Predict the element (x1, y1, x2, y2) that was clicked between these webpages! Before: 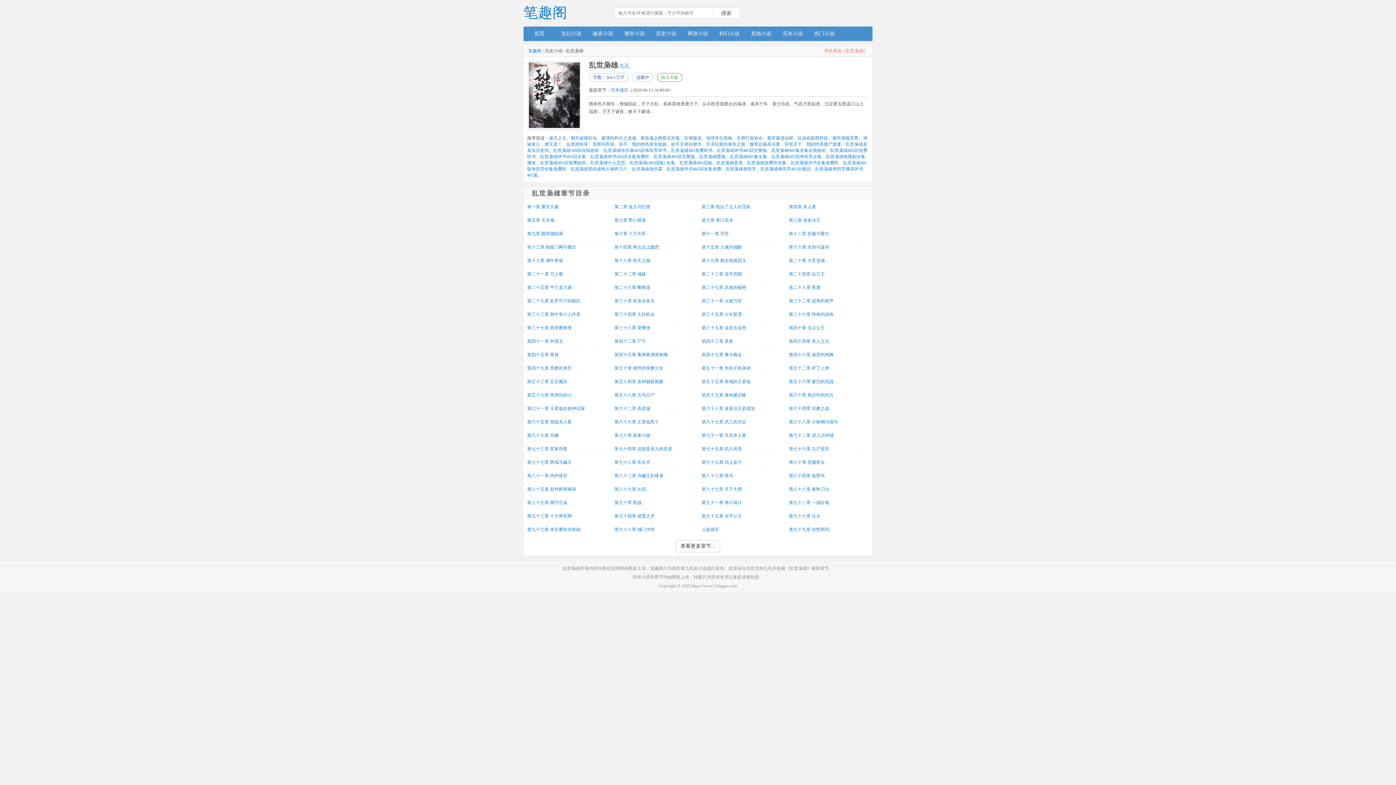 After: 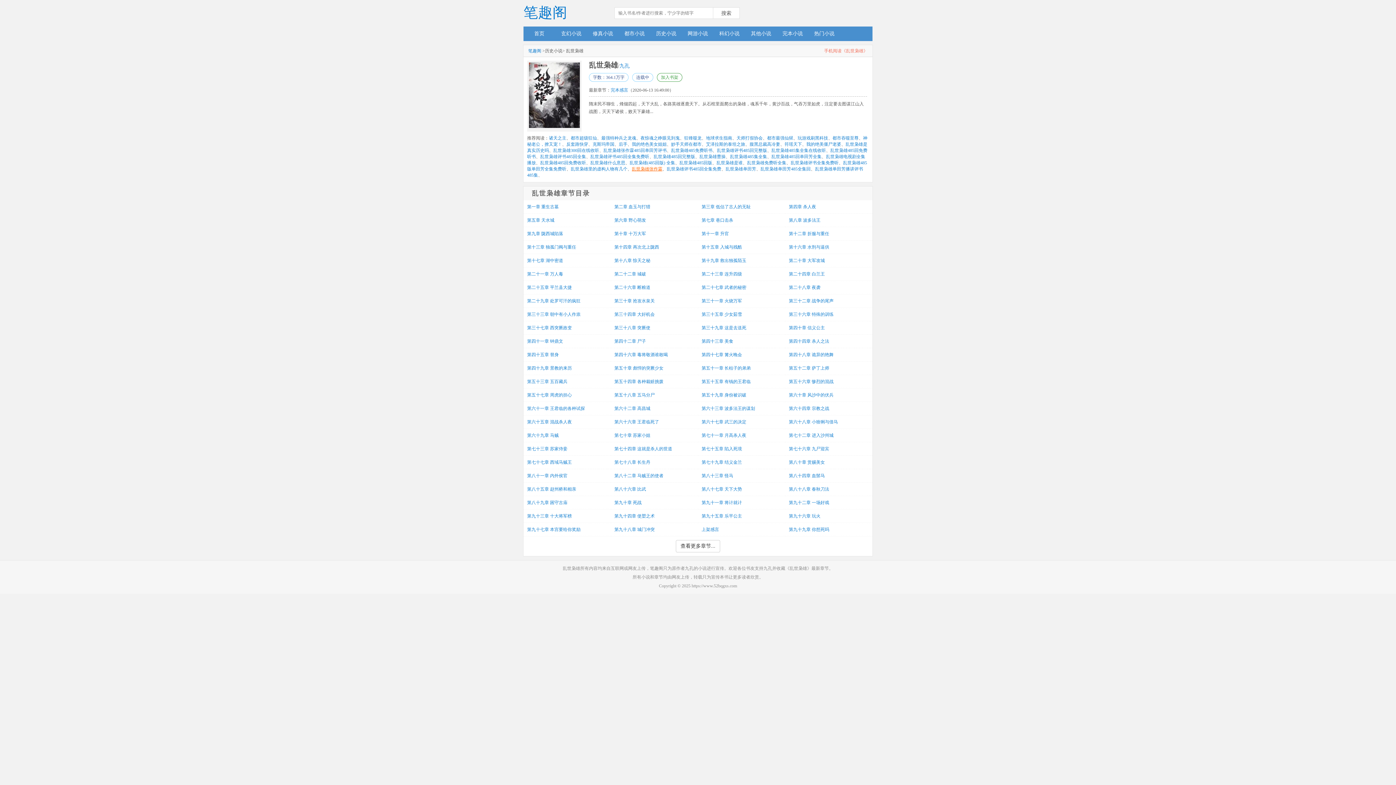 Action: bbox: (632, 166, 662, 171) label: 乱世枭雄张作霖